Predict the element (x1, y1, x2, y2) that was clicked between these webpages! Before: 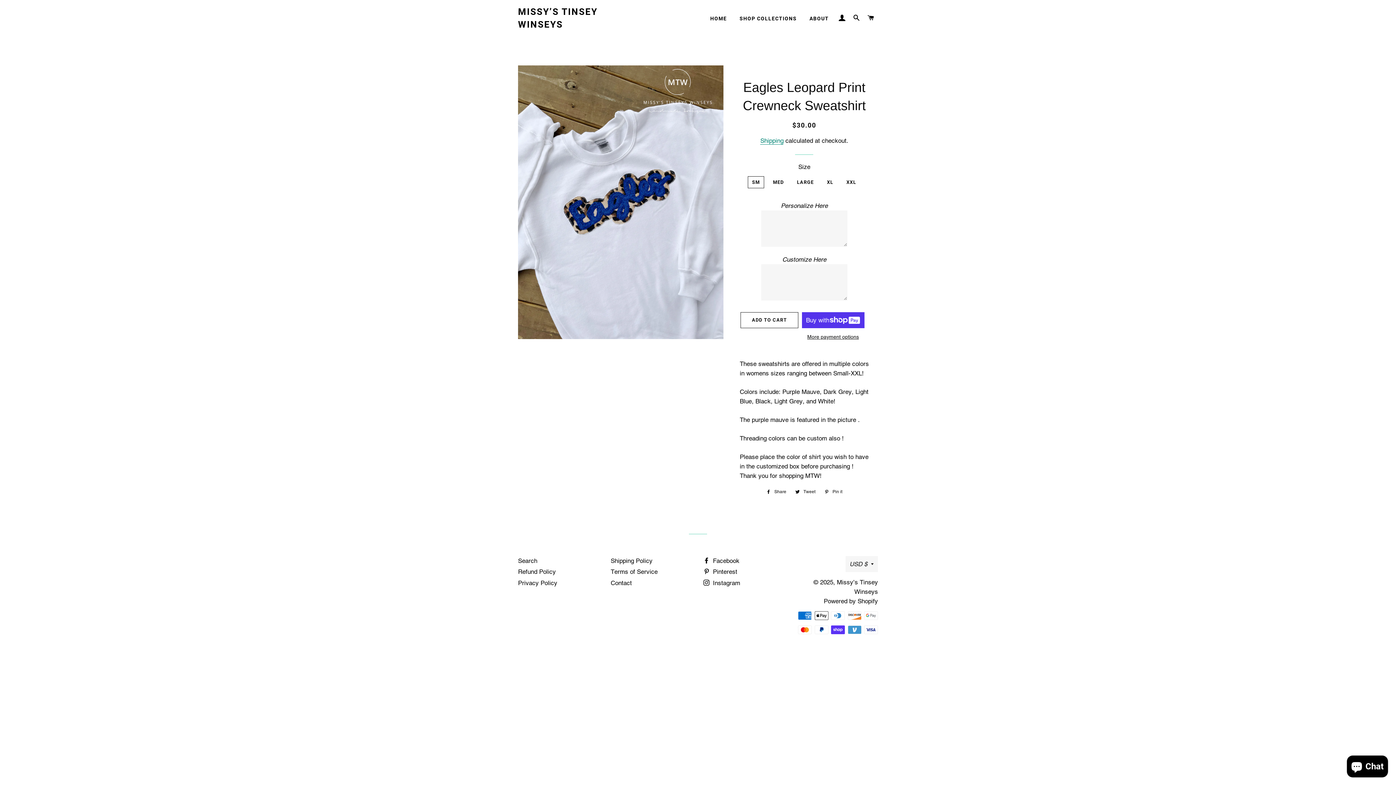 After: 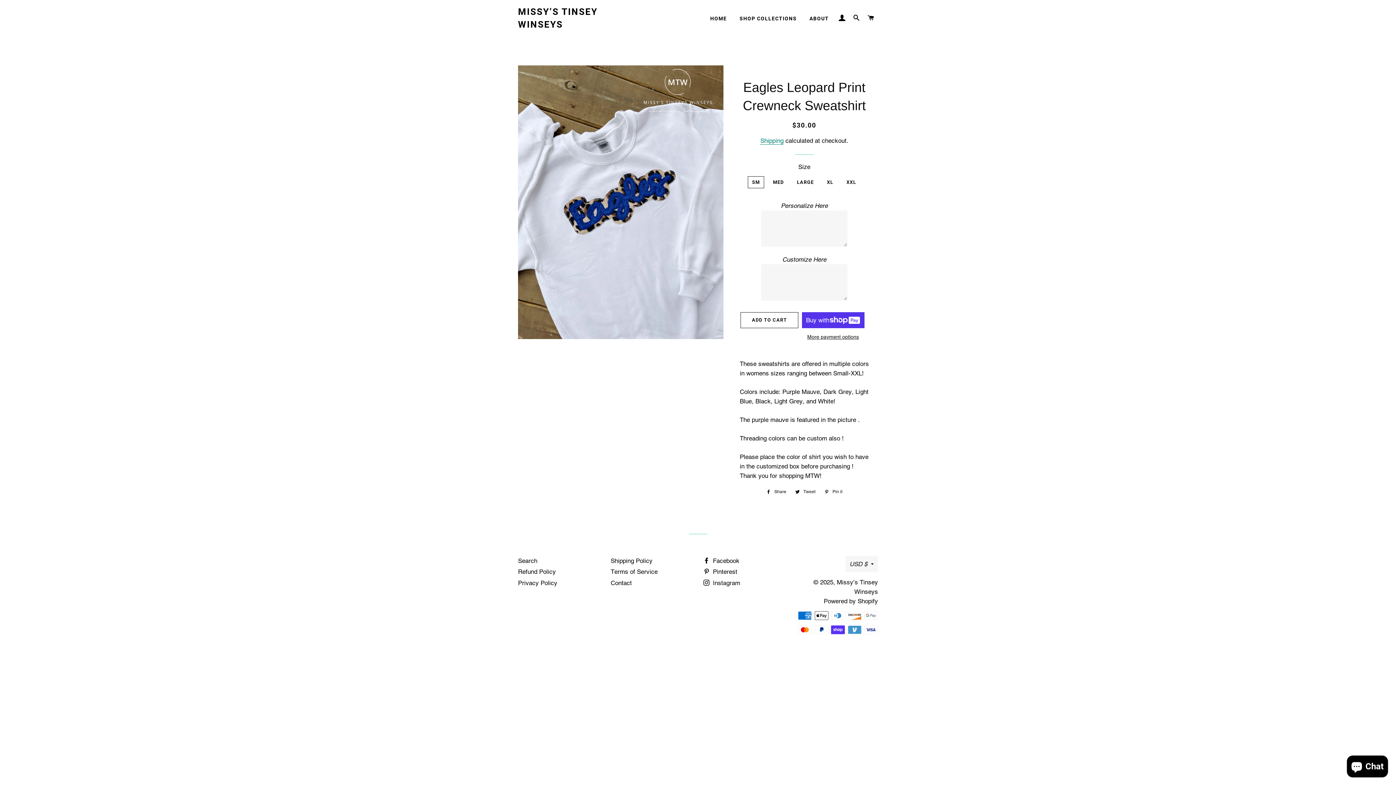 Action: label:  Share
Share on Facebook bbox: (762, 488, 790, 496)